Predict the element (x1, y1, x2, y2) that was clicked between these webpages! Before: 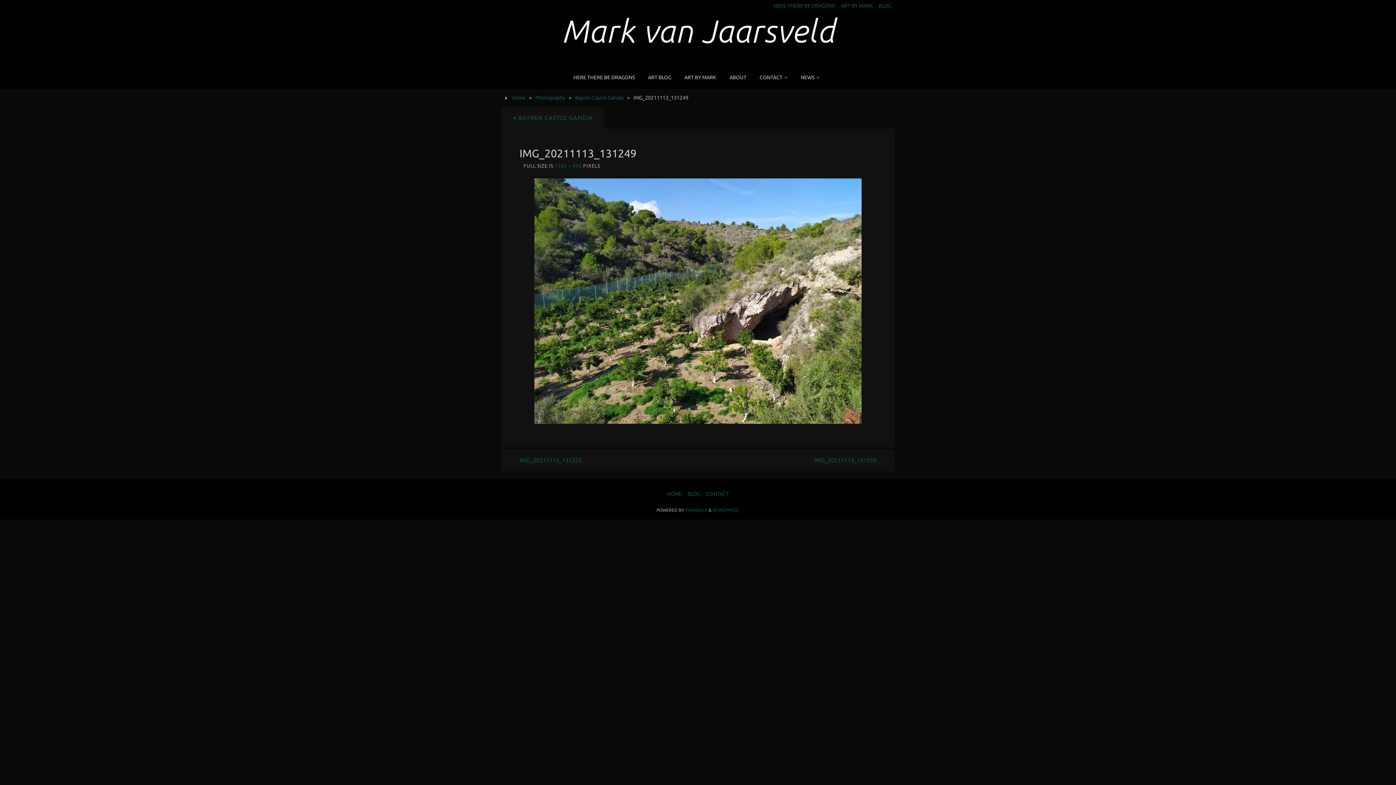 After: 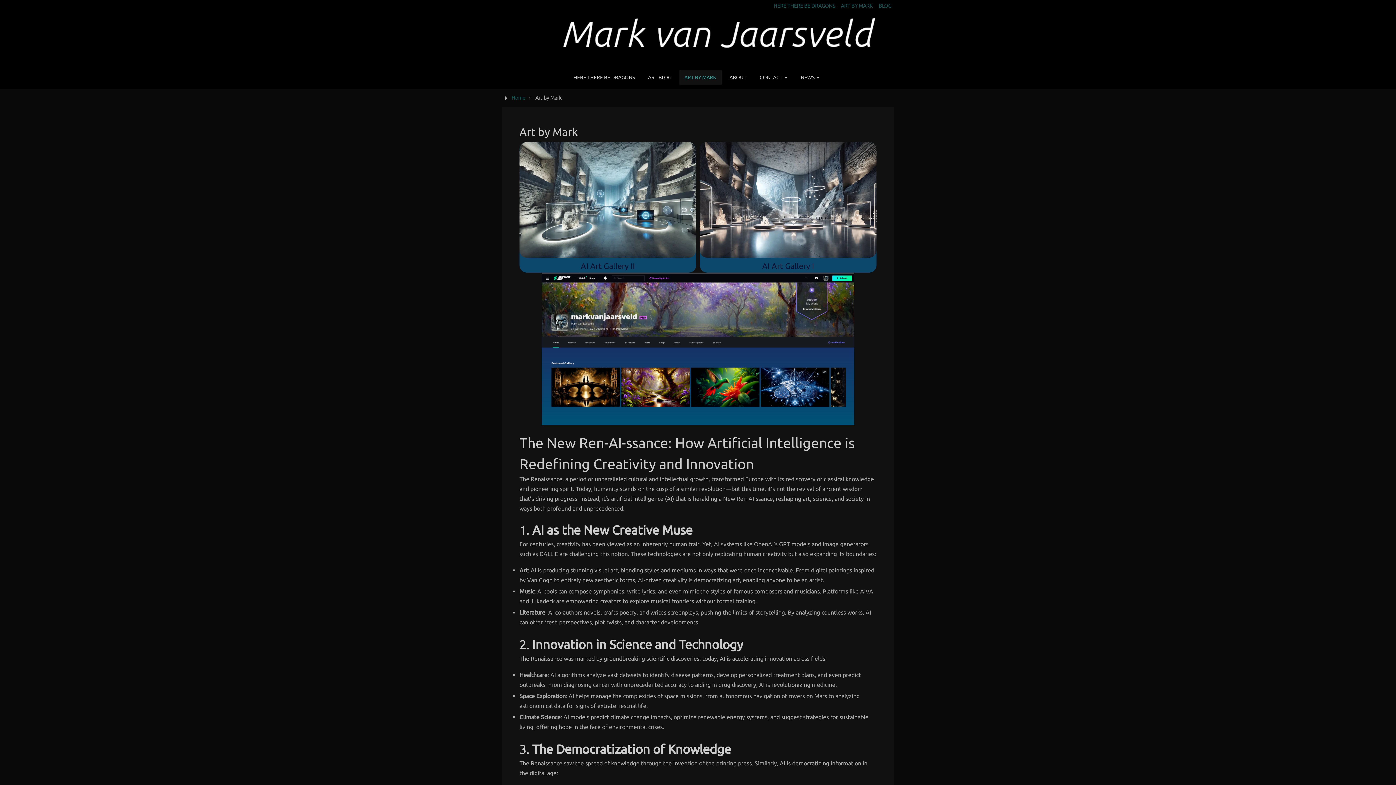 Action: label: ART BY MARK bbox: (679, 70, 721, 85)